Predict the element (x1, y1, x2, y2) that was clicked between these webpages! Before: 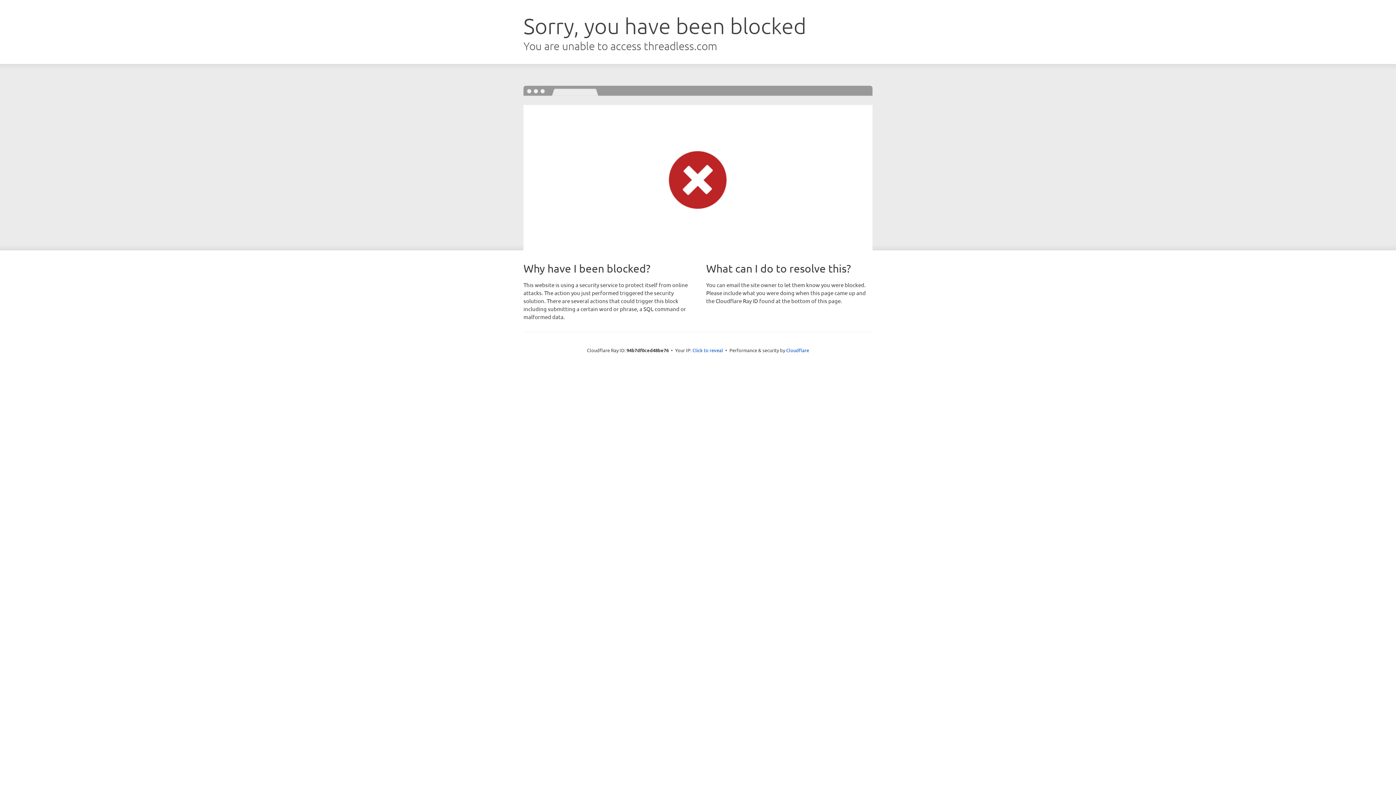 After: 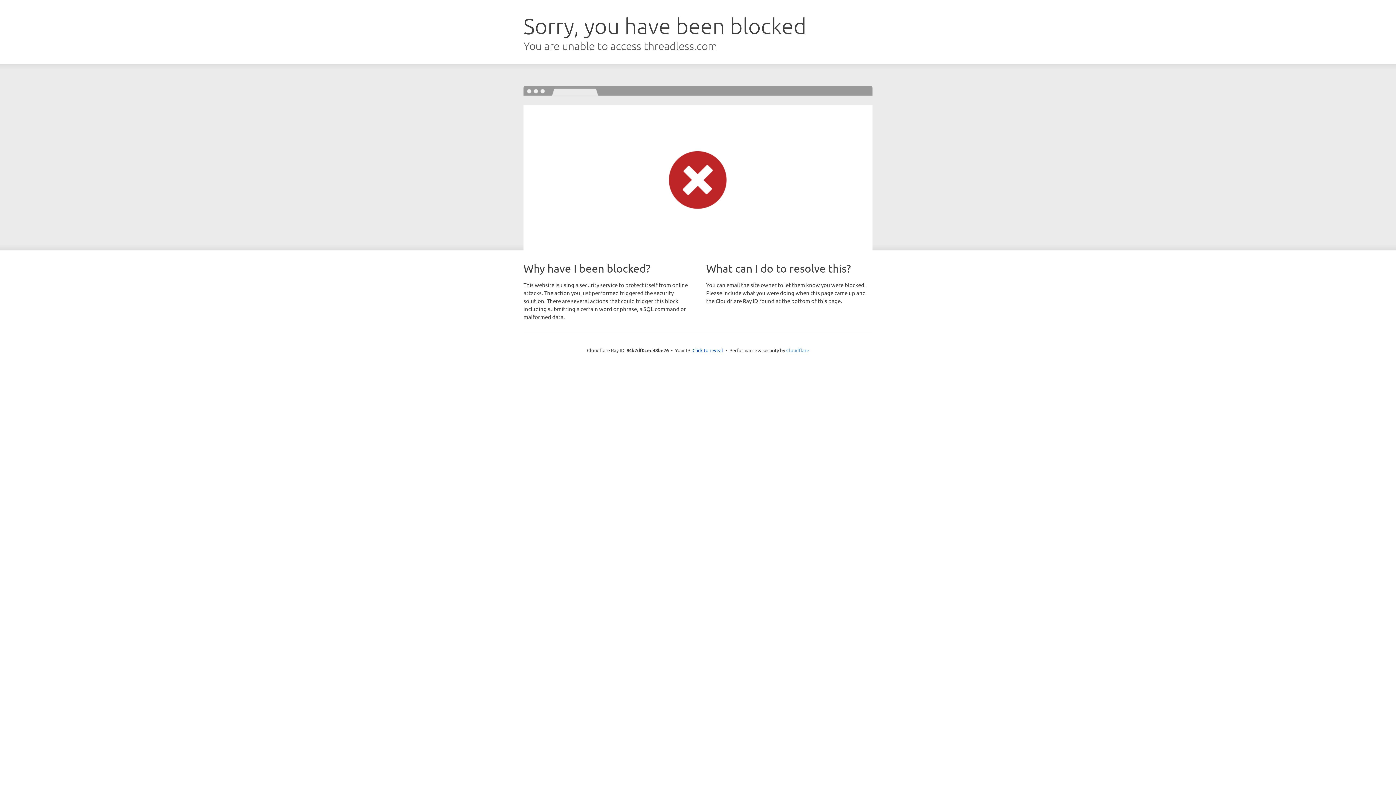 Action: bbox: (786, 347, 809, 353) label: Cloudflare